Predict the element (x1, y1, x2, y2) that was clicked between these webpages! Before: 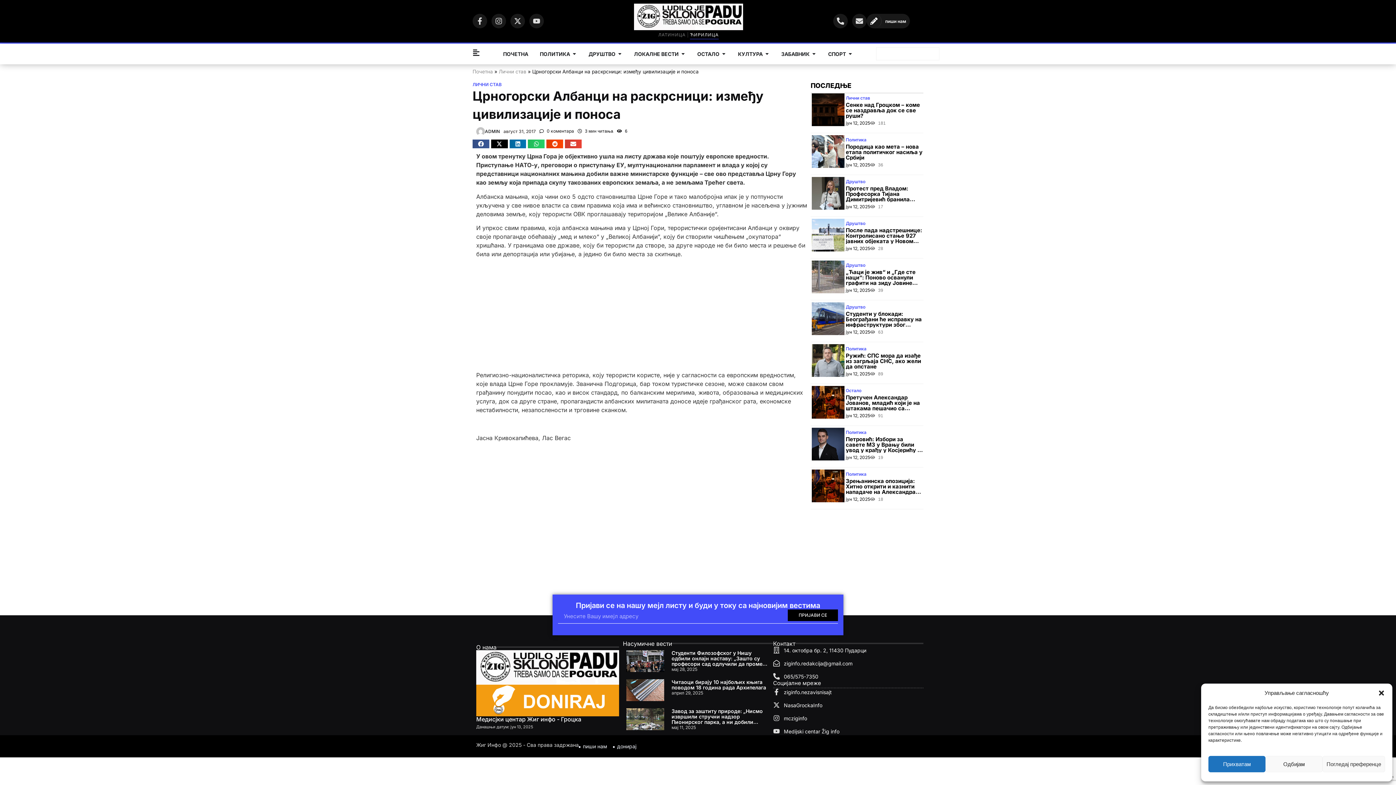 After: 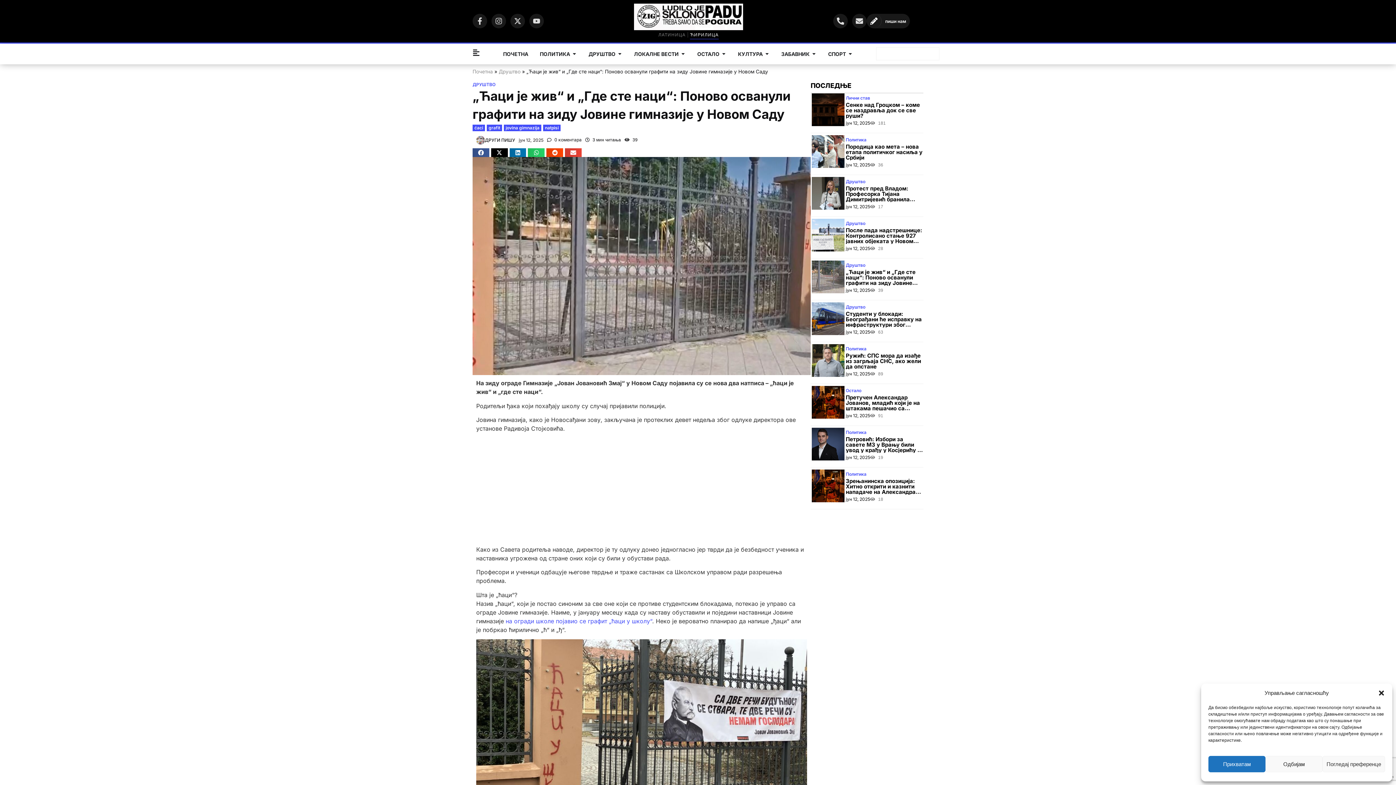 Action: bbox: (810, 260, 845, 293)